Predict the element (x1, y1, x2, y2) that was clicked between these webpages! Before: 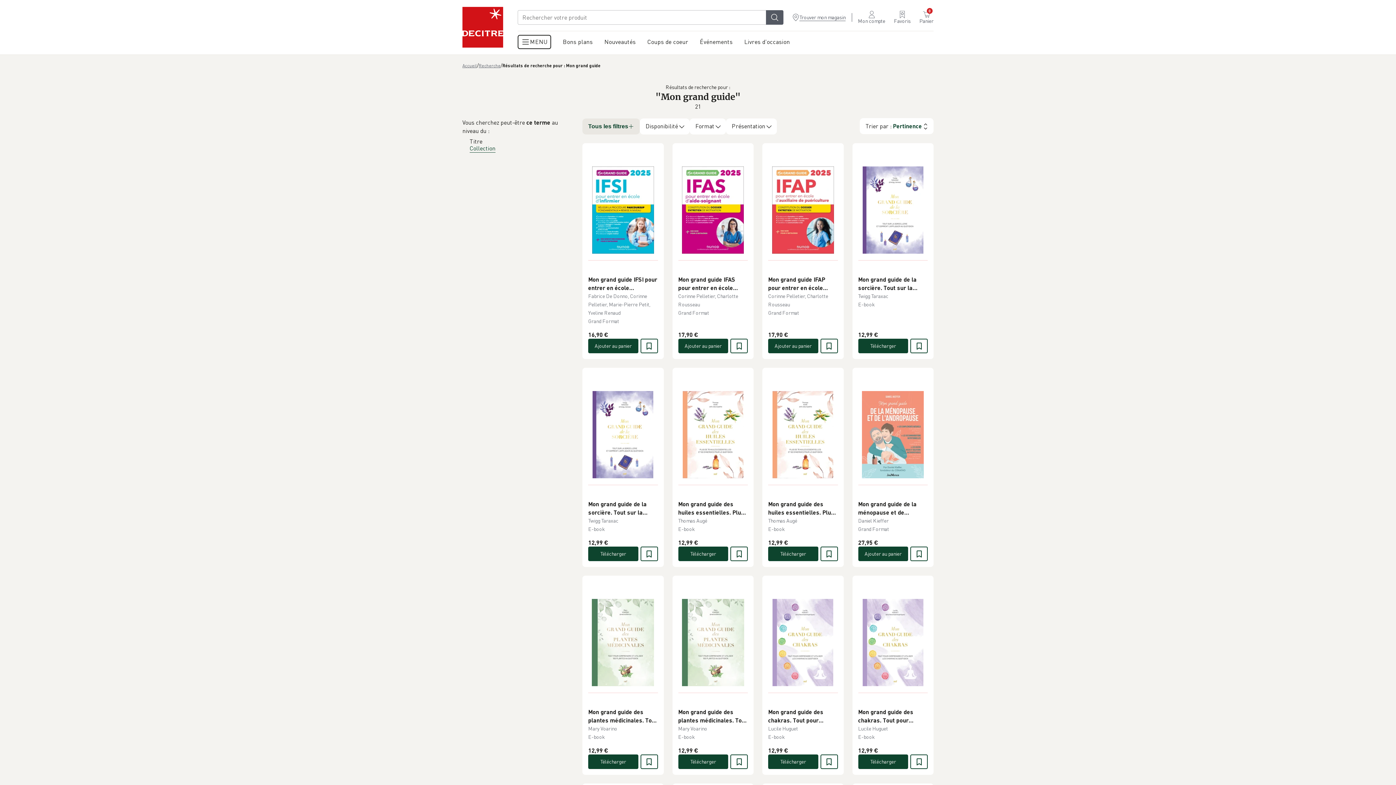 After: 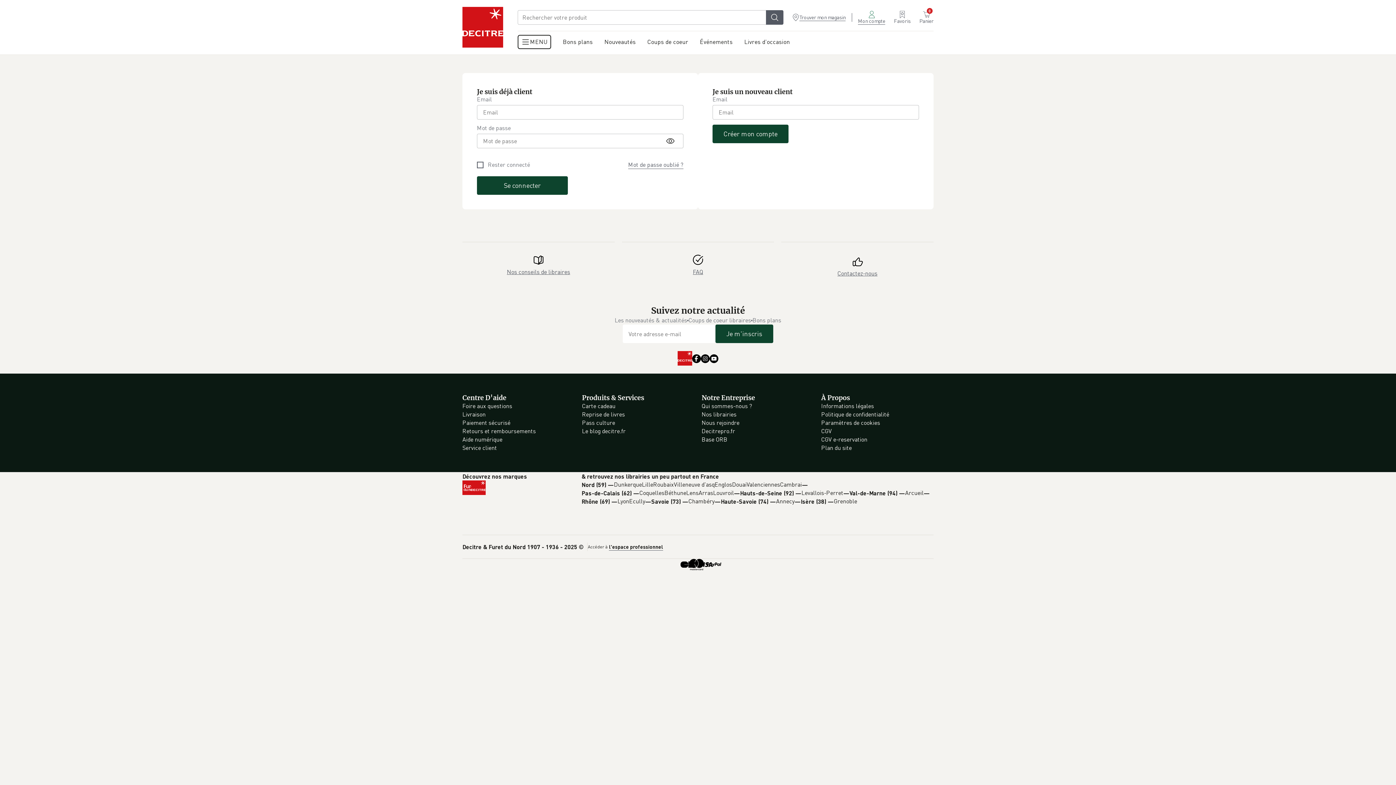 Action: bbox: (878, 12, 885, 20)